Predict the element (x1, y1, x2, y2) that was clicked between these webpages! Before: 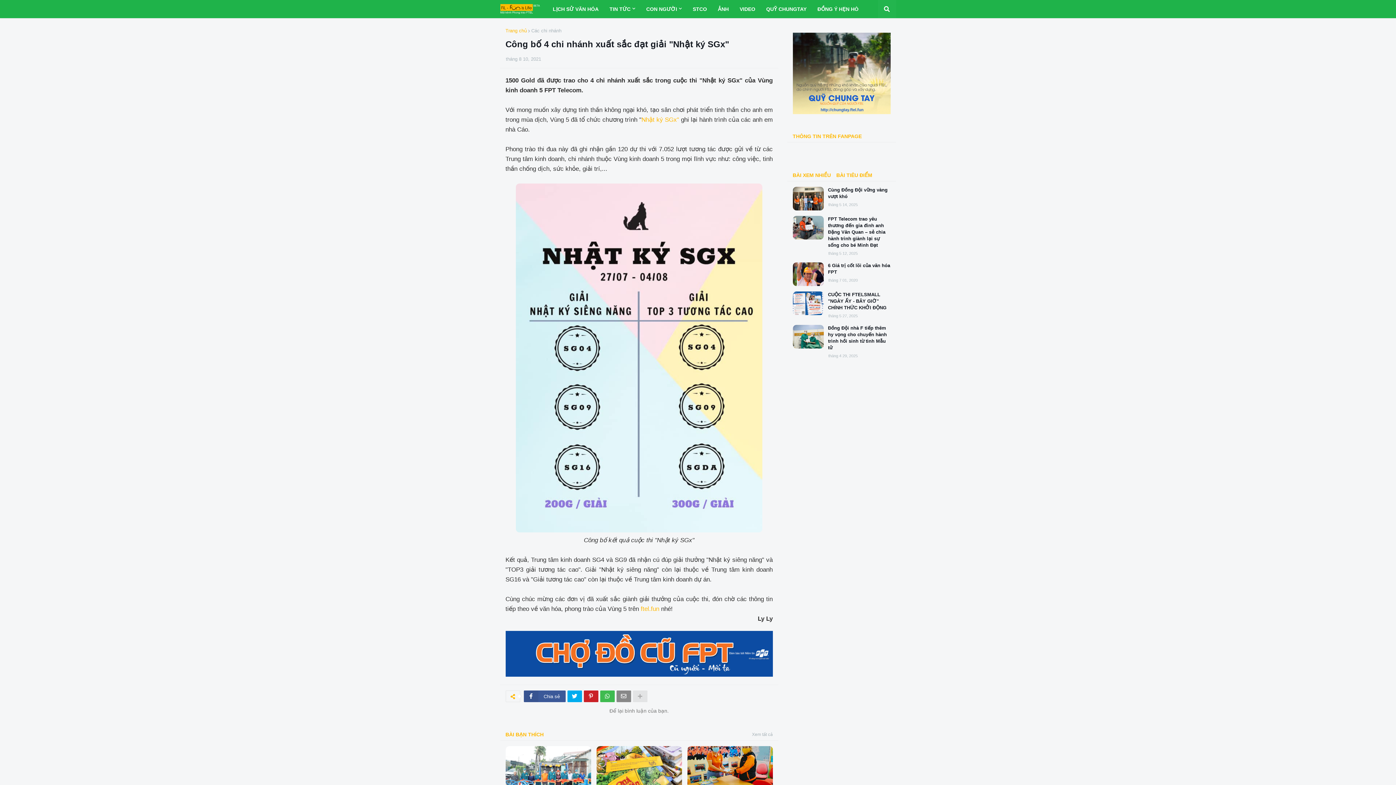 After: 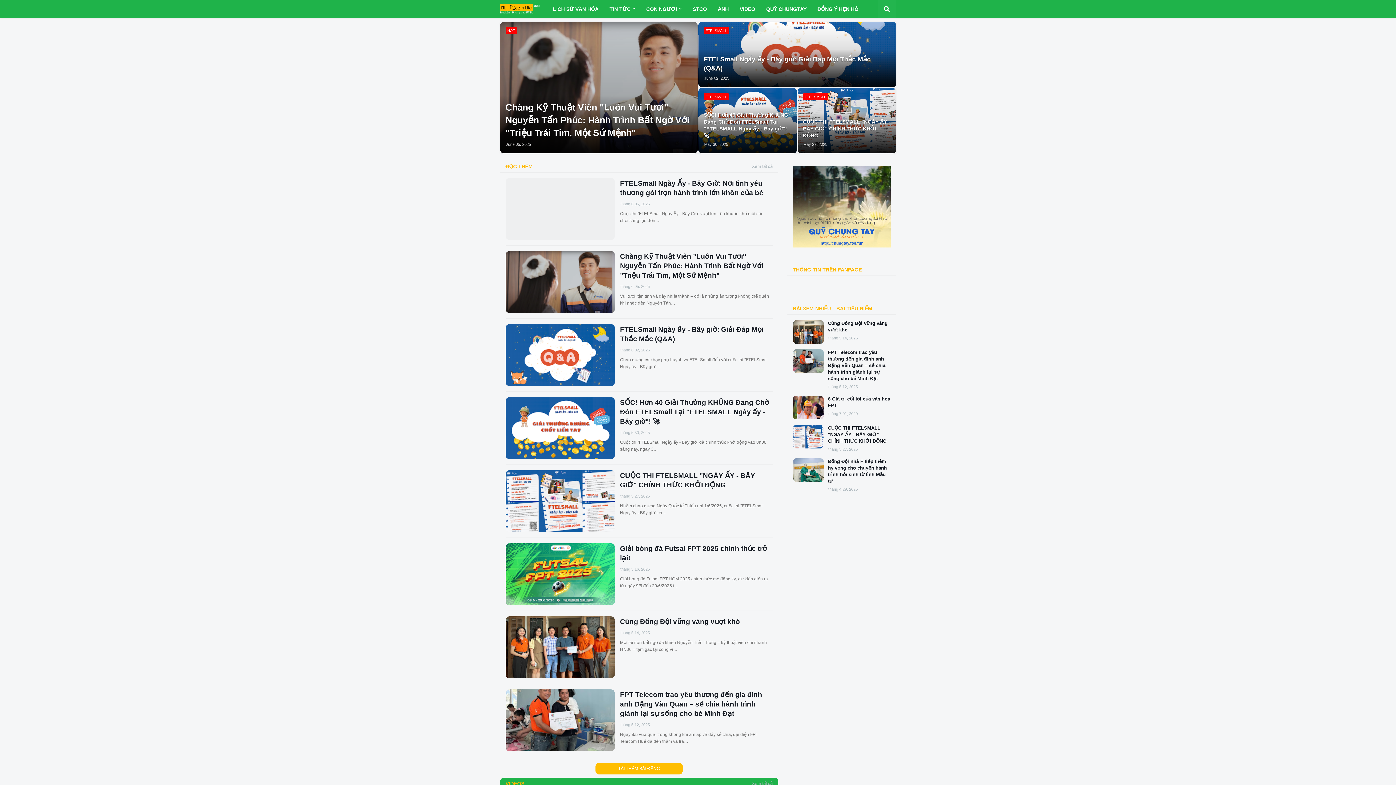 Action: bbox: (500, 3, 540, 14)